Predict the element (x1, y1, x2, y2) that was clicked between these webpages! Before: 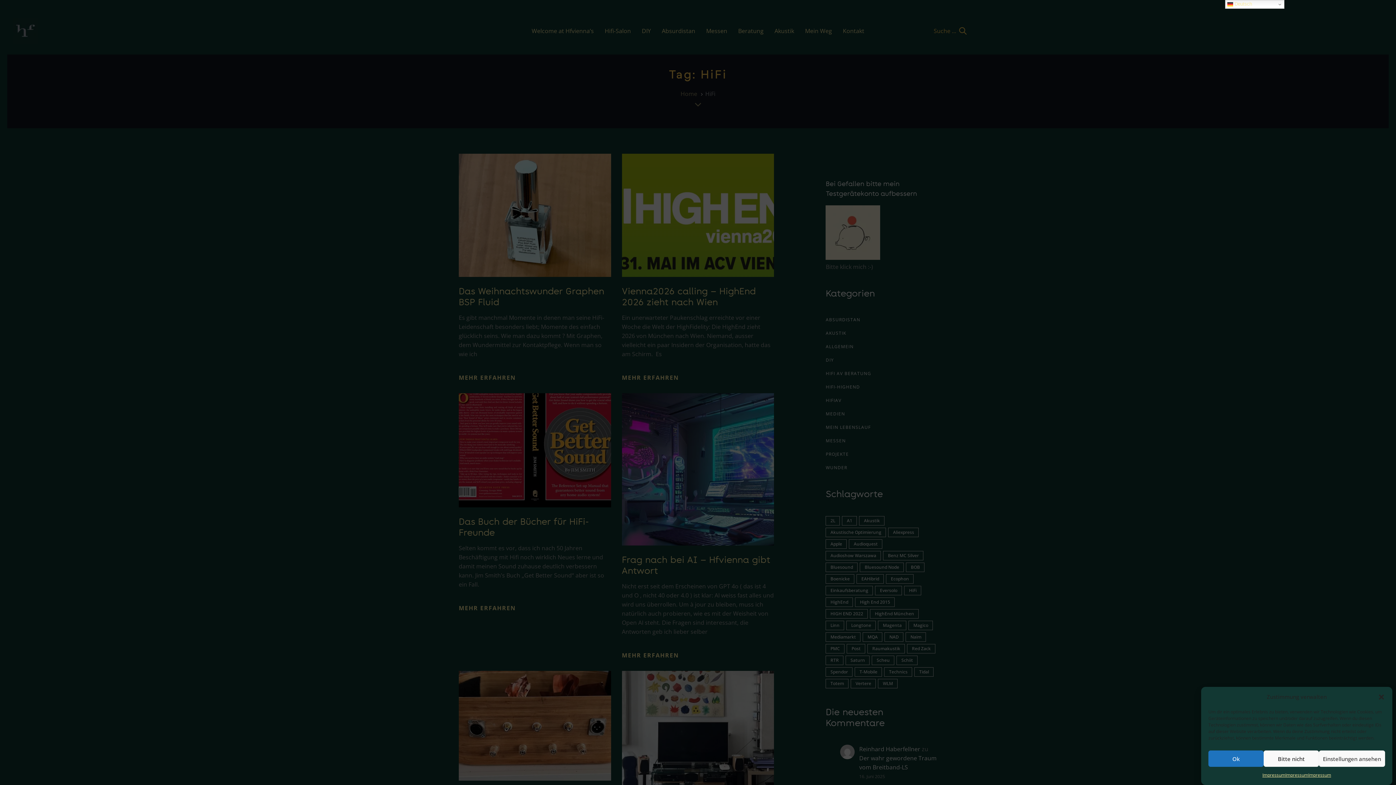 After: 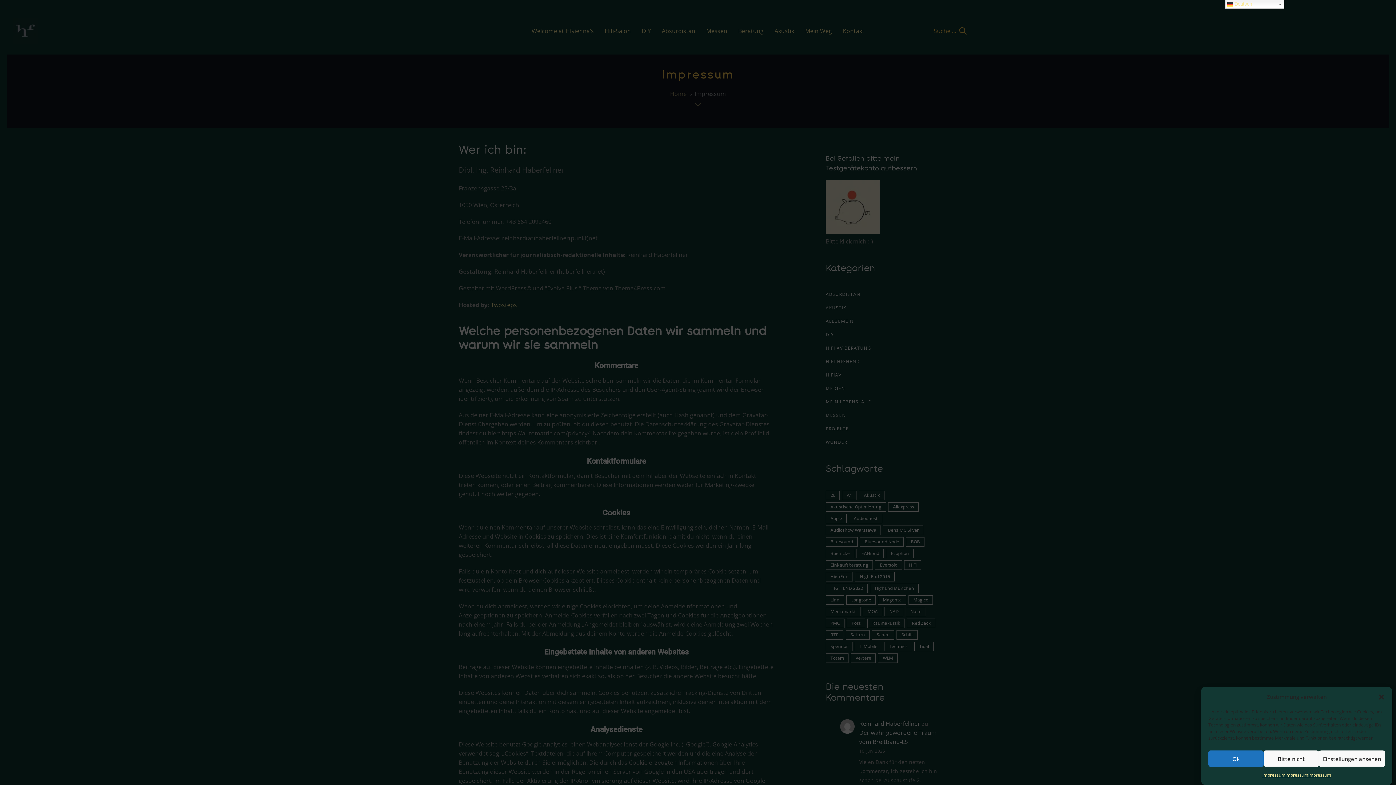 Action: bbox: (1285, 770, 1308, 780) label: Impressum